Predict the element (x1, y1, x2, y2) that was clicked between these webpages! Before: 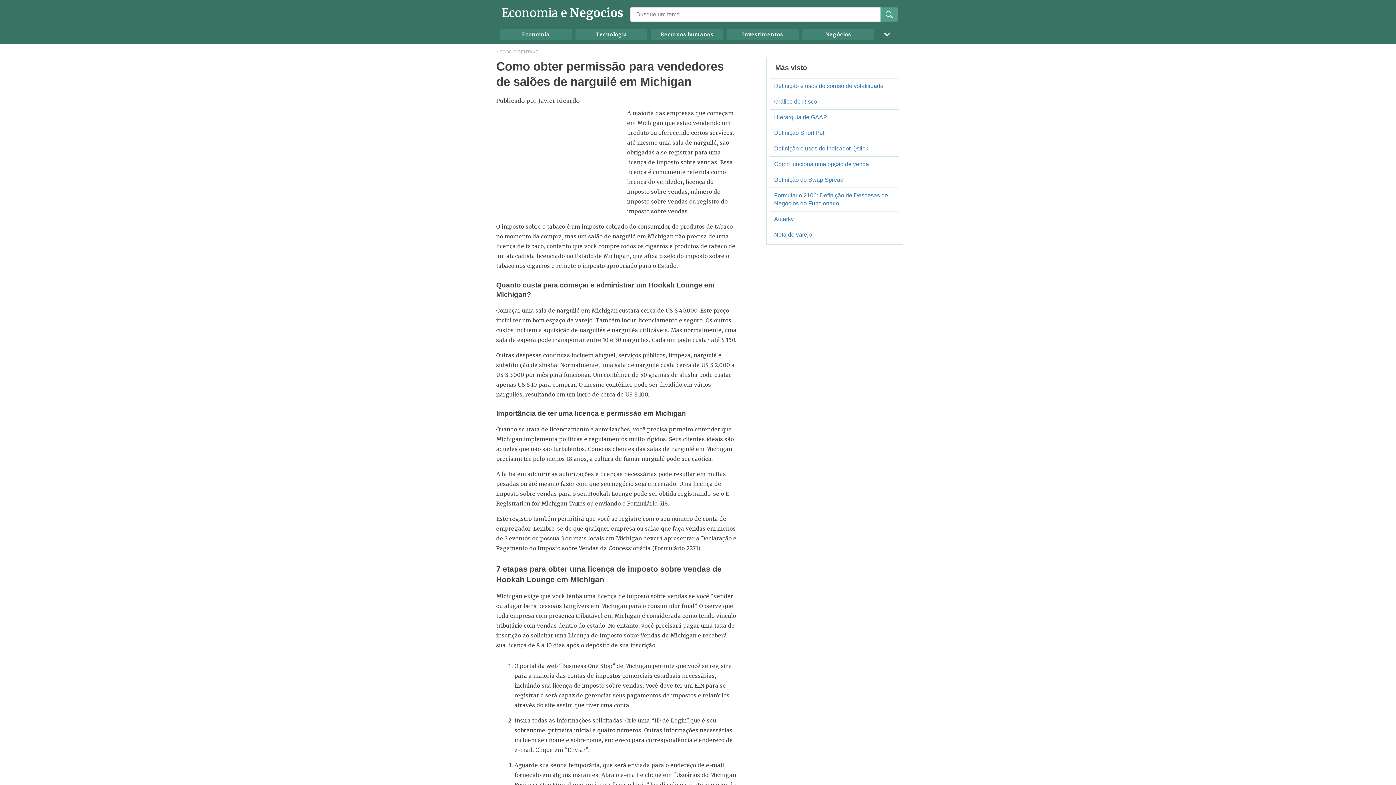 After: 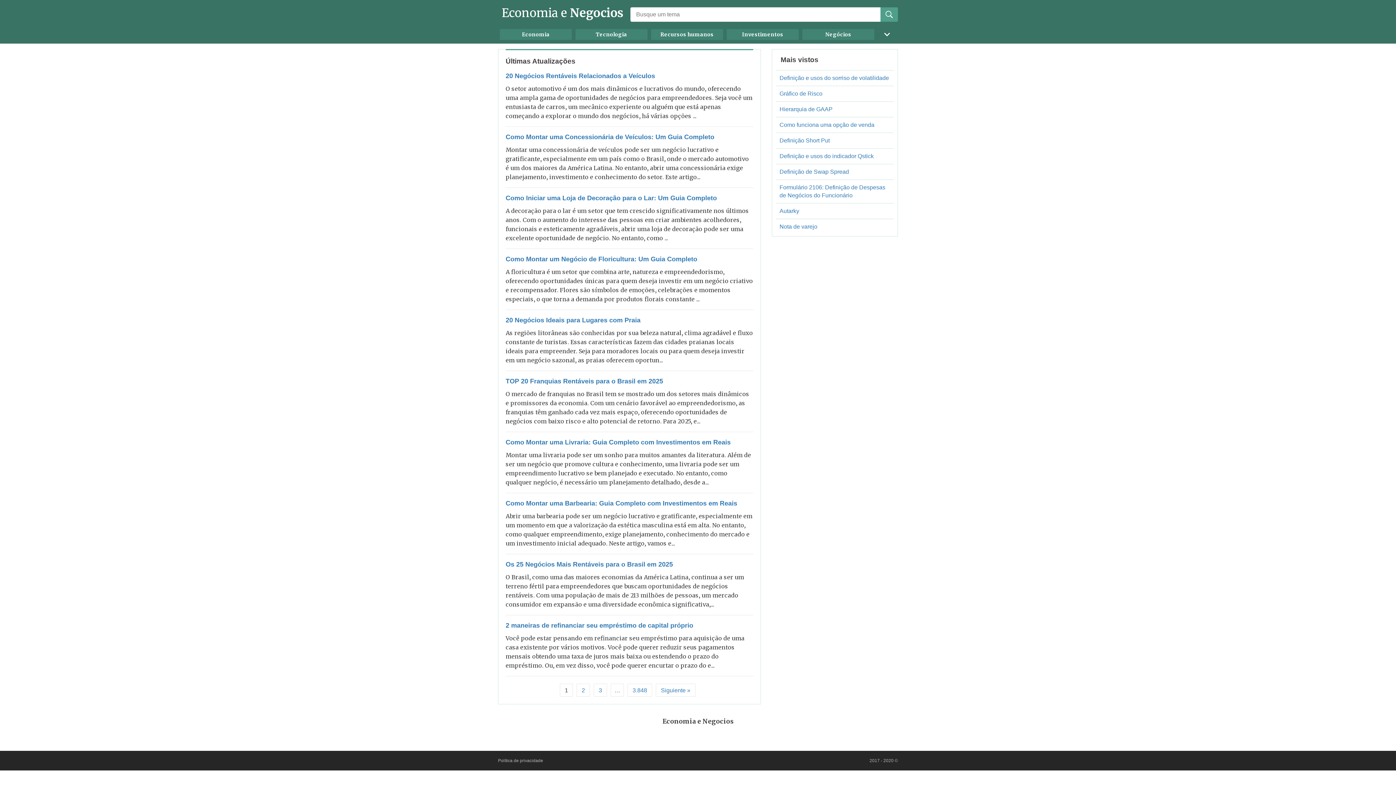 Action: bbox: (501, 7, 623, 18) label: Economia e Negocios